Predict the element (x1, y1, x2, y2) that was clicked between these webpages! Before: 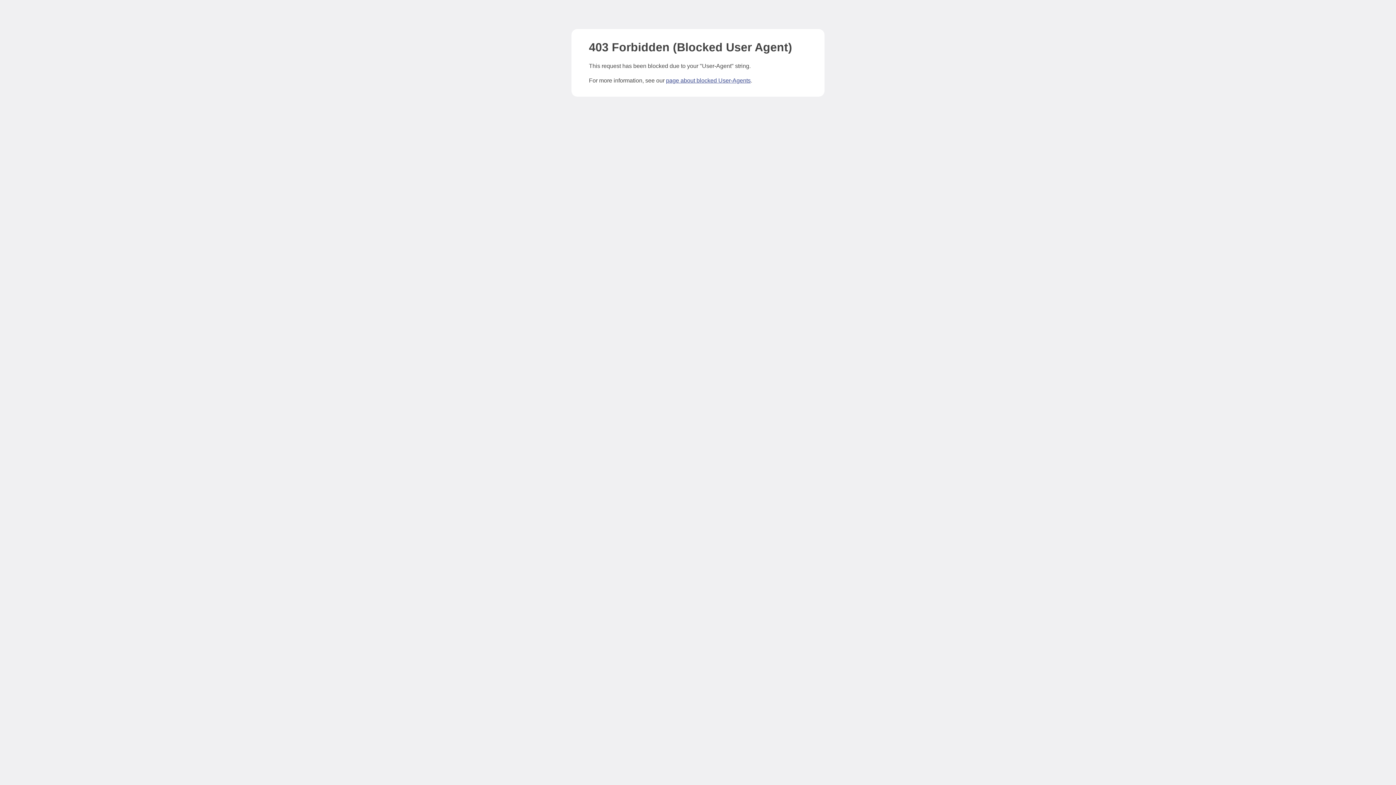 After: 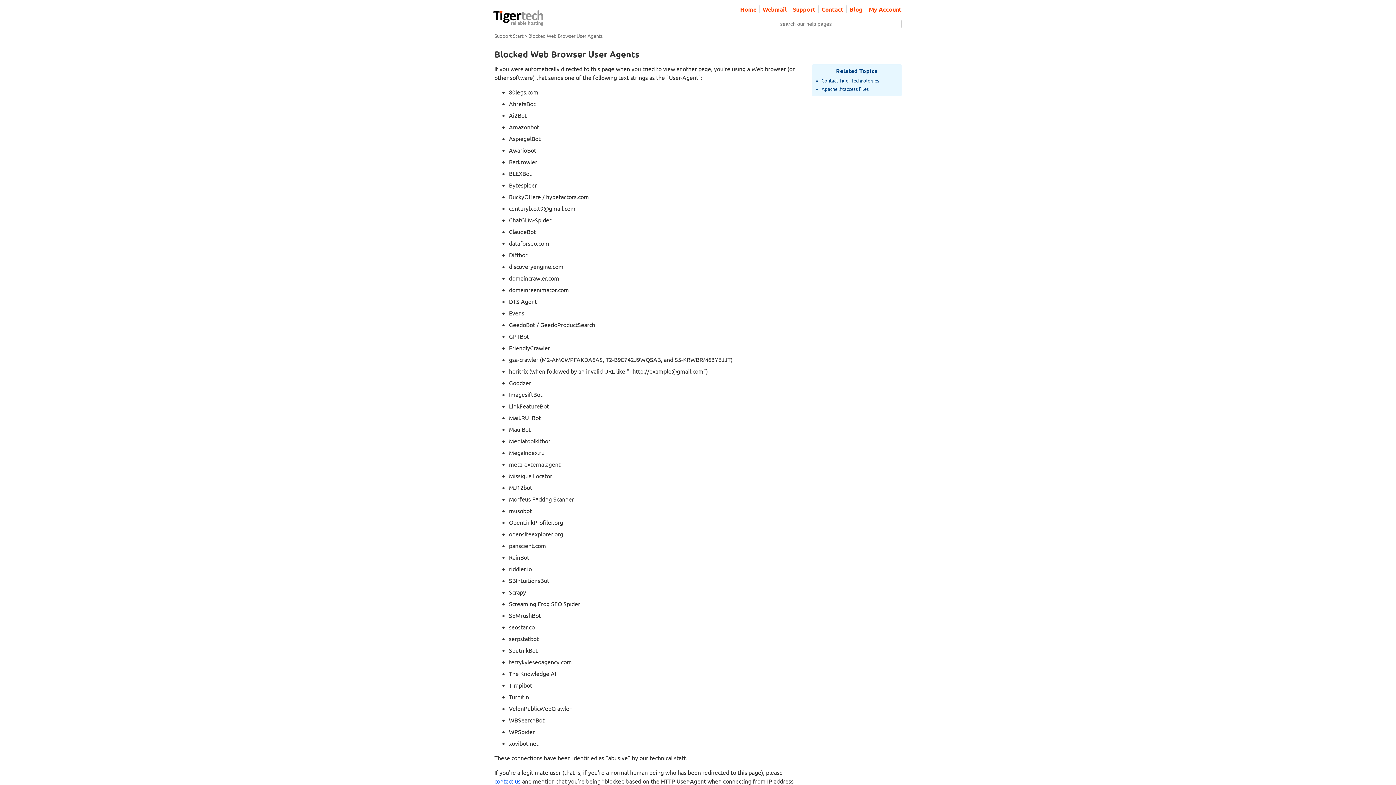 Action: bbox: (666, 77, 750, 83) label: page about blocked User-Agents